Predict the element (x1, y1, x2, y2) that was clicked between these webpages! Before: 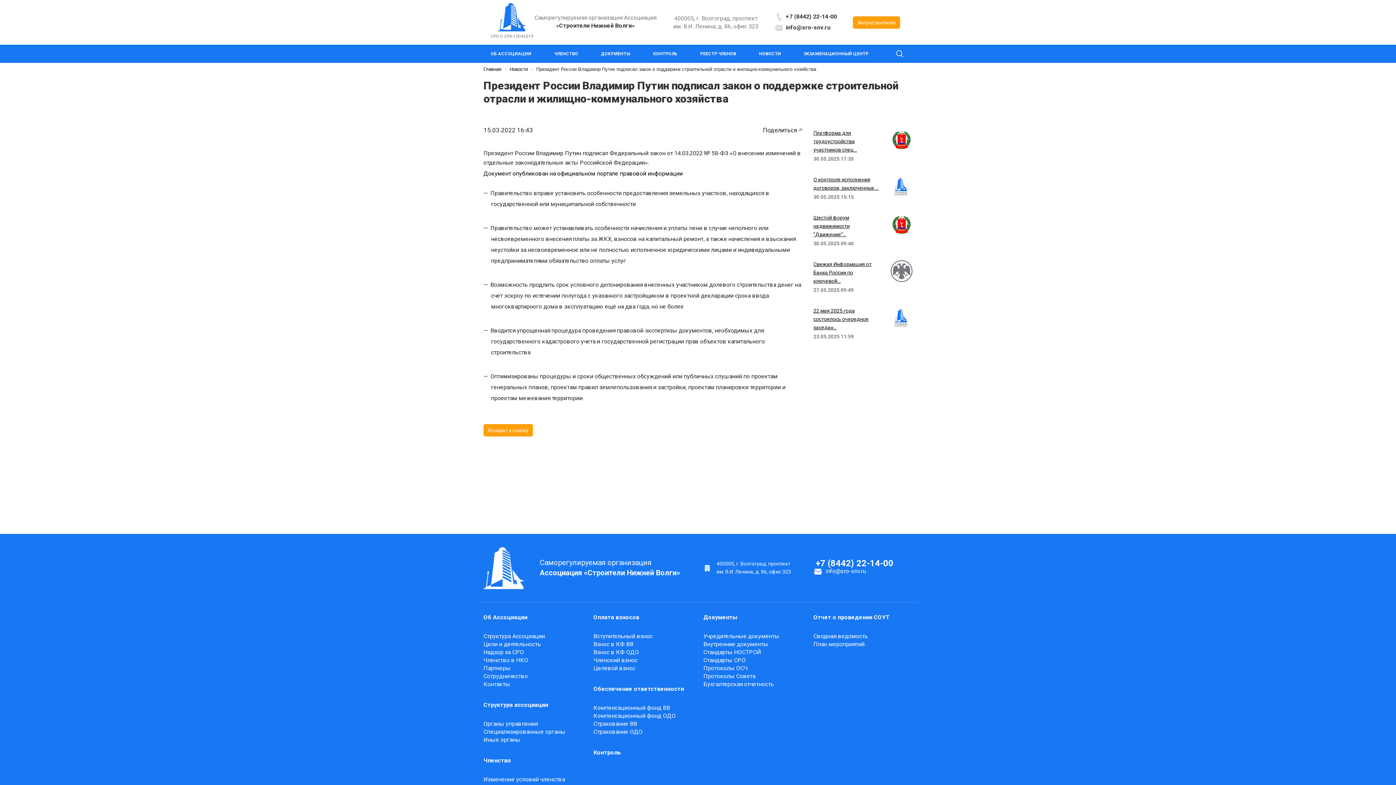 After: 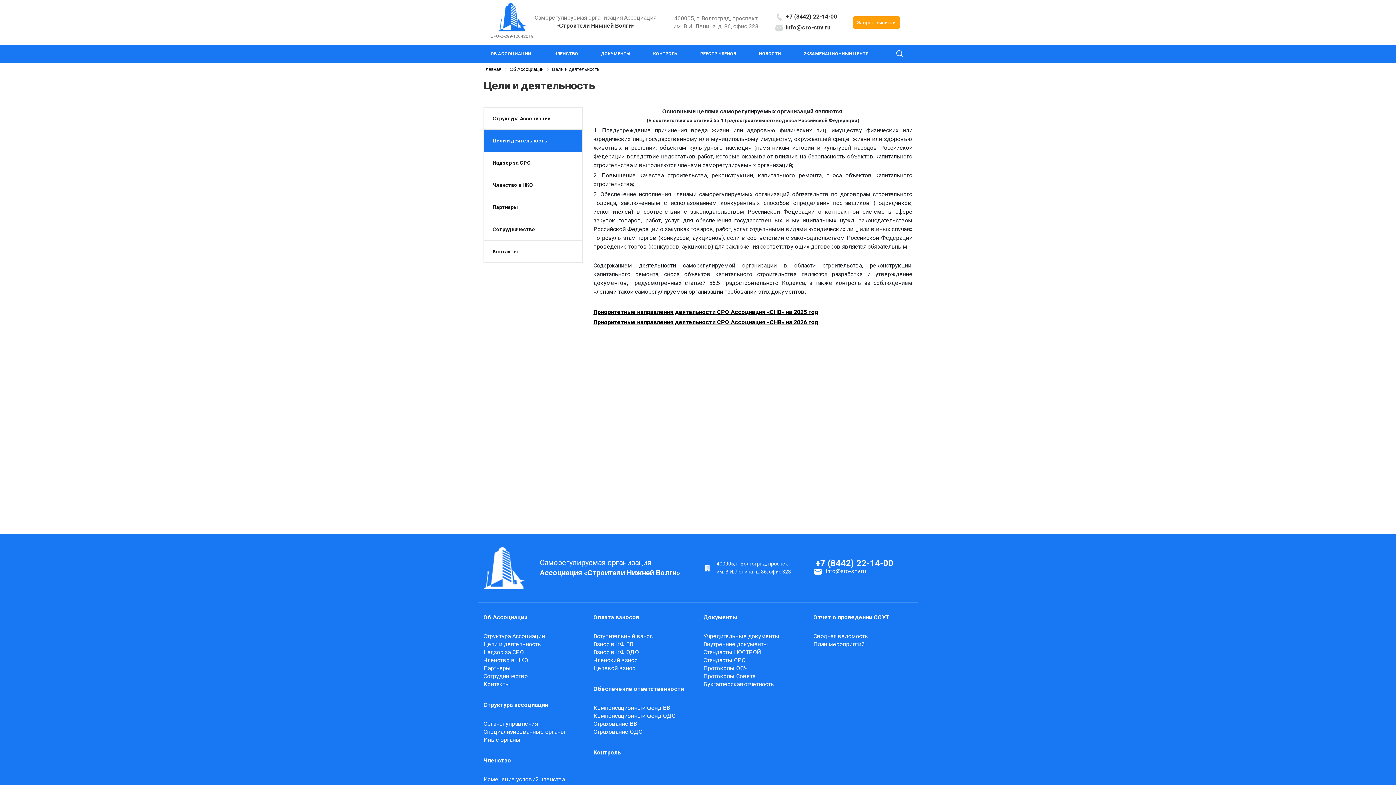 Action: bbox: (483, 641, 541, 648) label: Цели и деятельность